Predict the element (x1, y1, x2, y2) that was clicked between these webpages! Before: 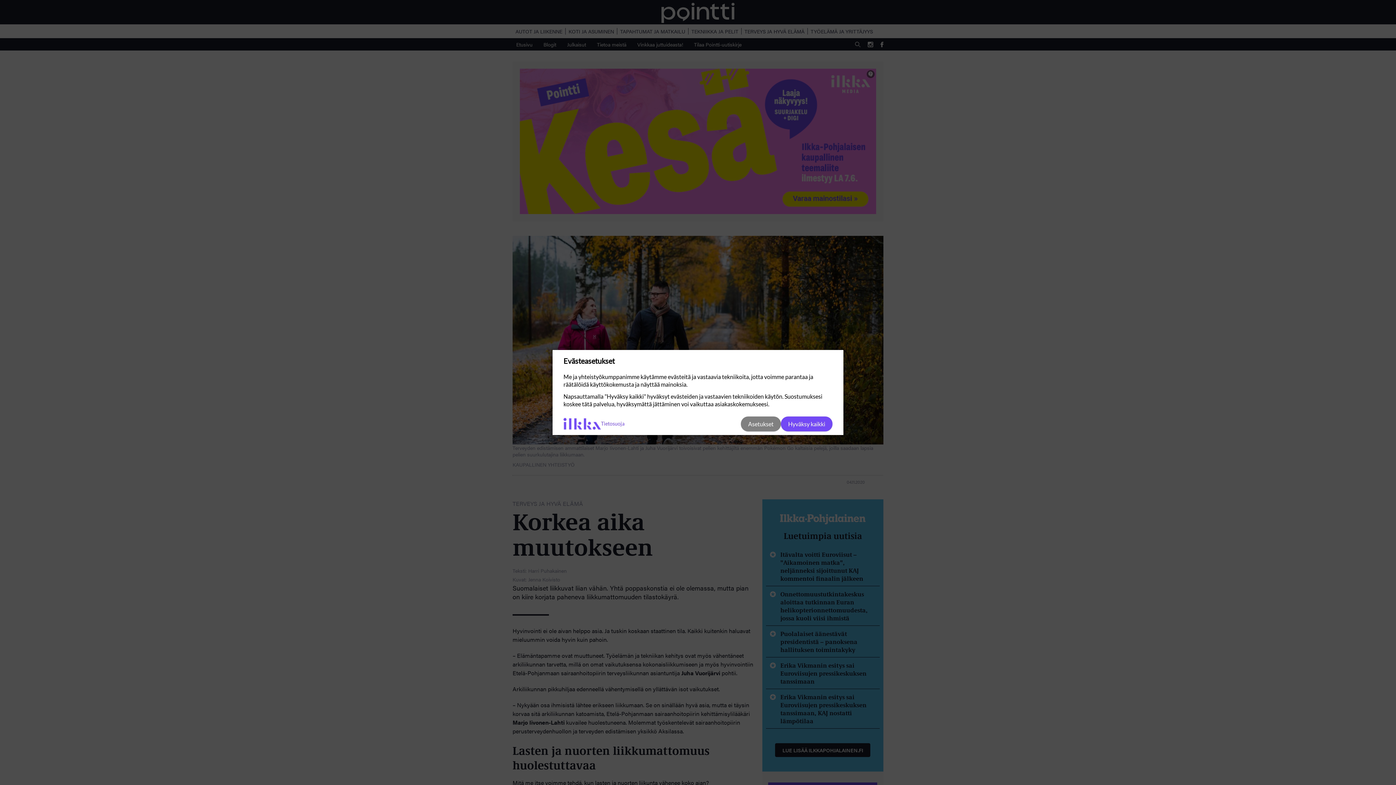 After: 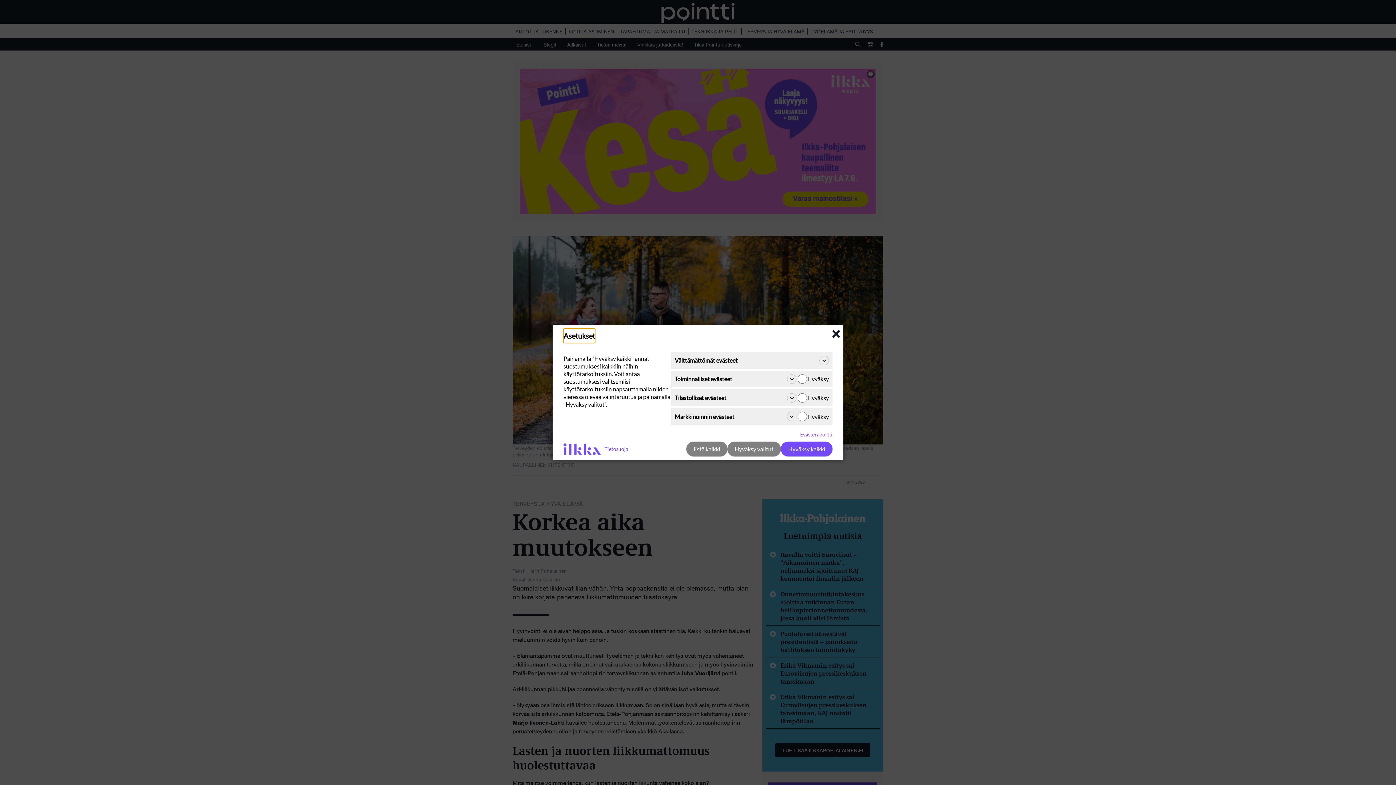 Action: bbox: (741, 416, 781, 431) label: Asetukset